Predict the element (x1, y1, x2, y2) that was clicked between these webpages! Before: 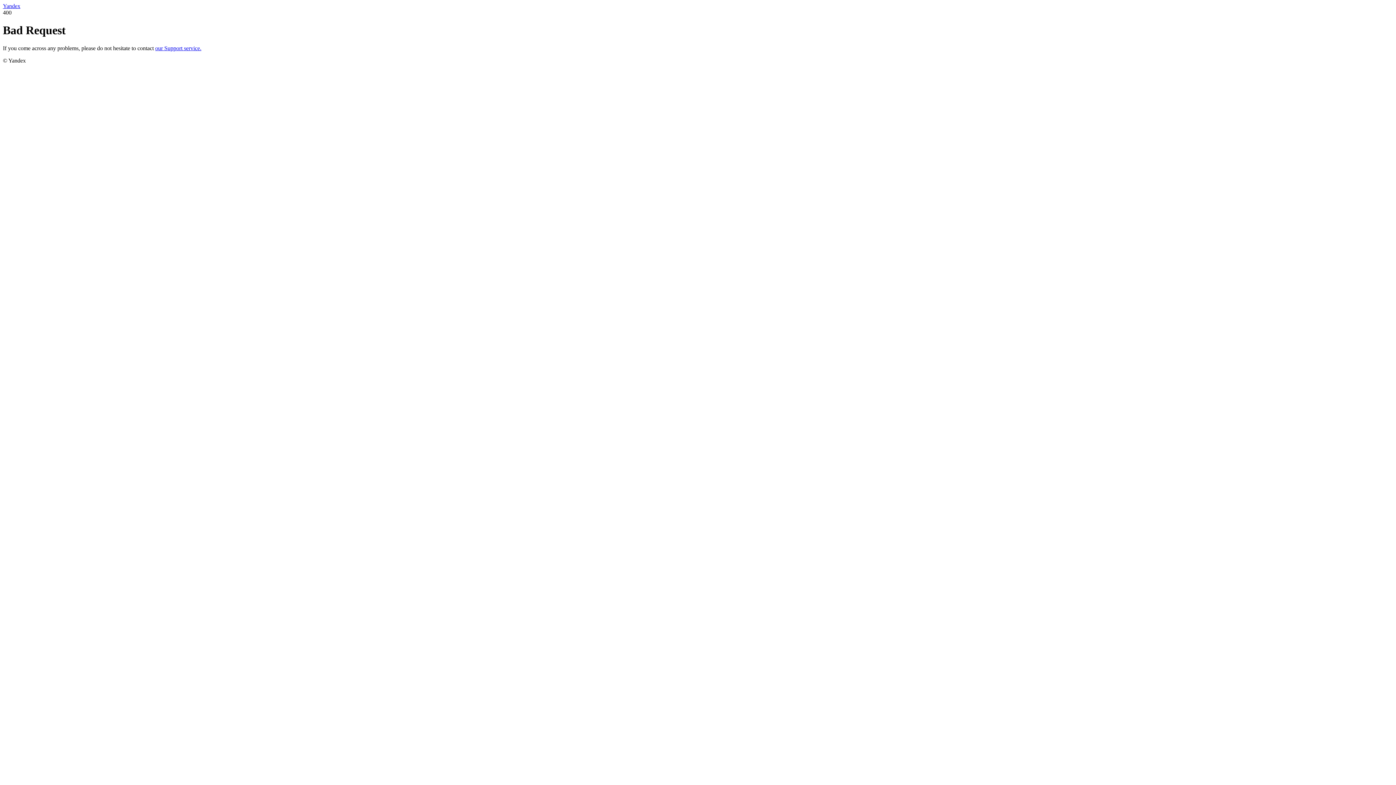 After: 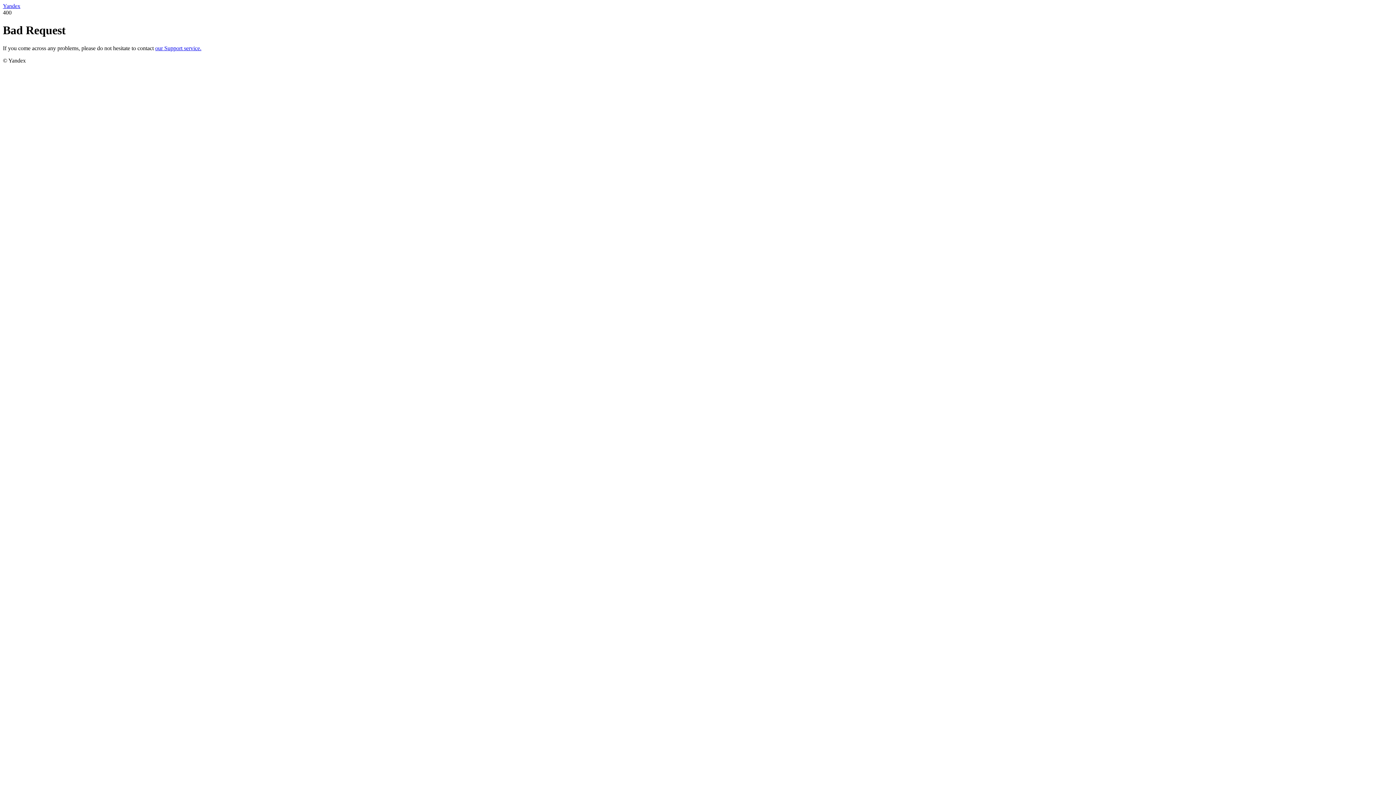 Action: label: Yandex bbox: (2, 2, 20, 9)